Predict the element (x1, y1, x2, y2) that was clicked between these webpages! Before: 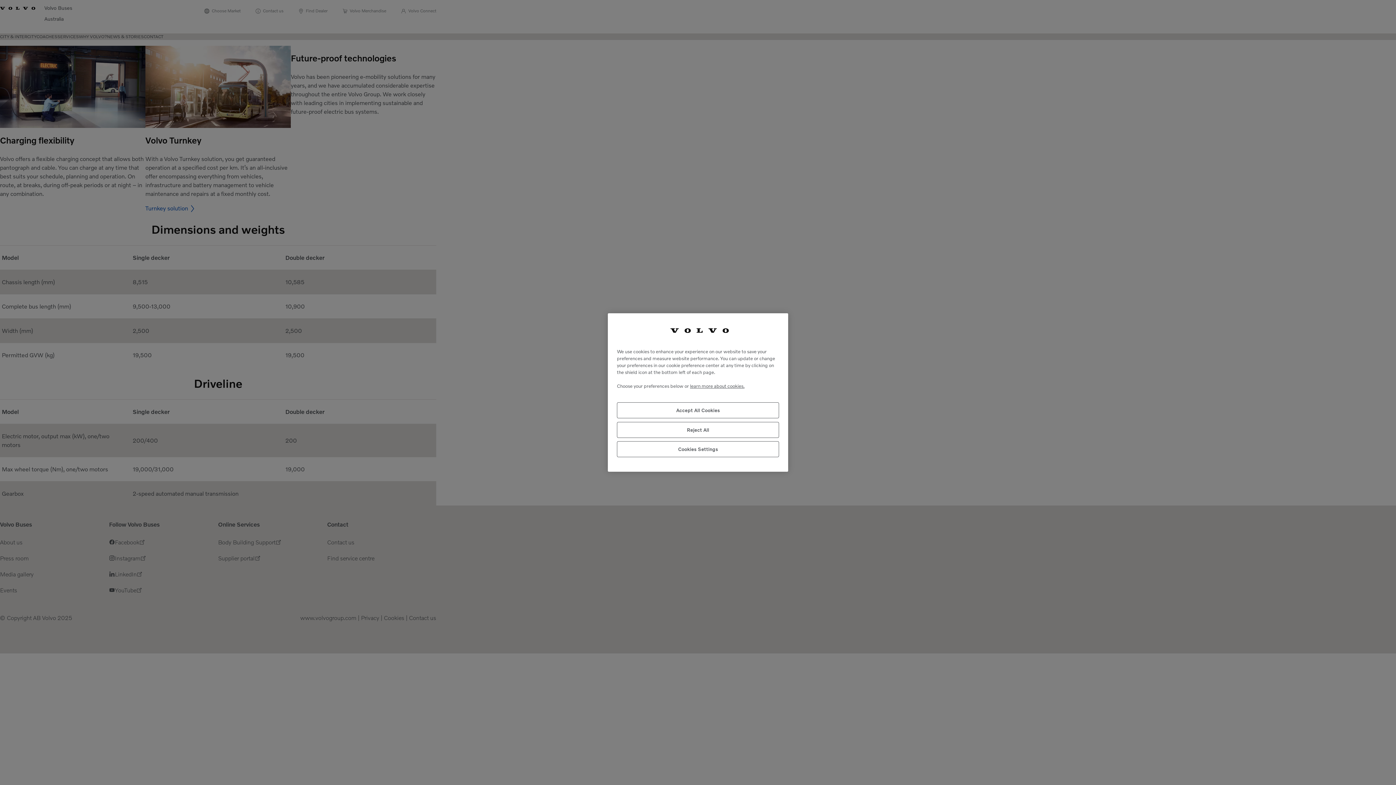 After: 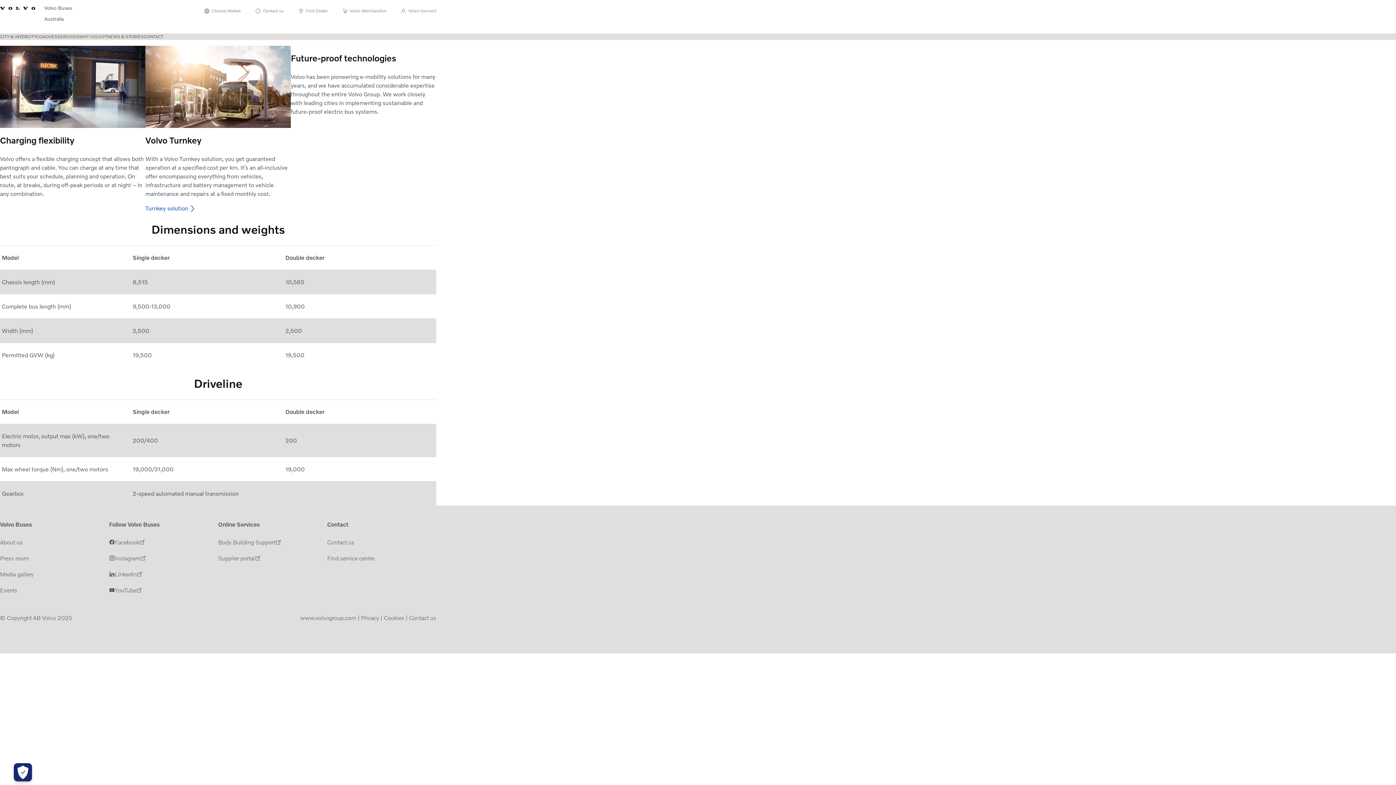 Action: bbox: (617, 402, 779, 418) label: Accept All Cookies